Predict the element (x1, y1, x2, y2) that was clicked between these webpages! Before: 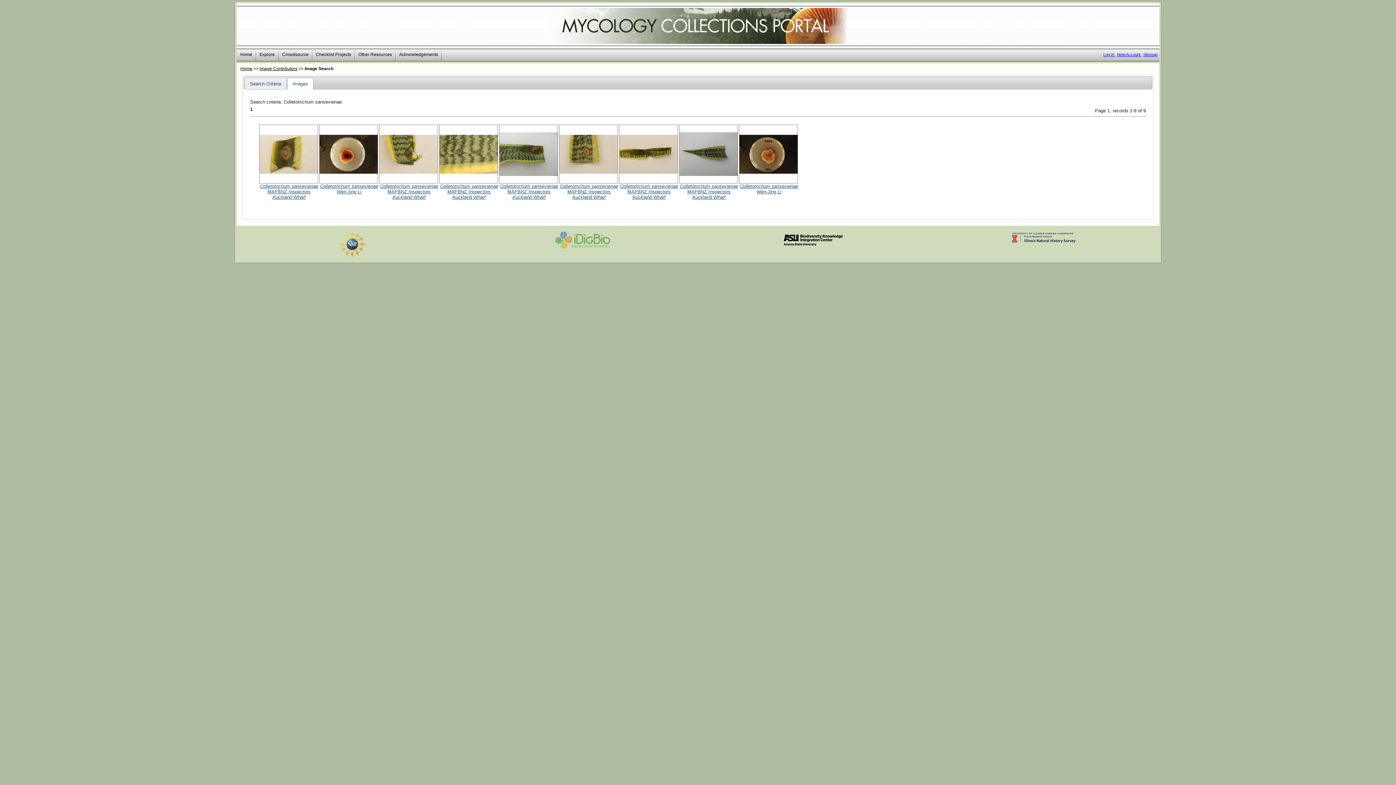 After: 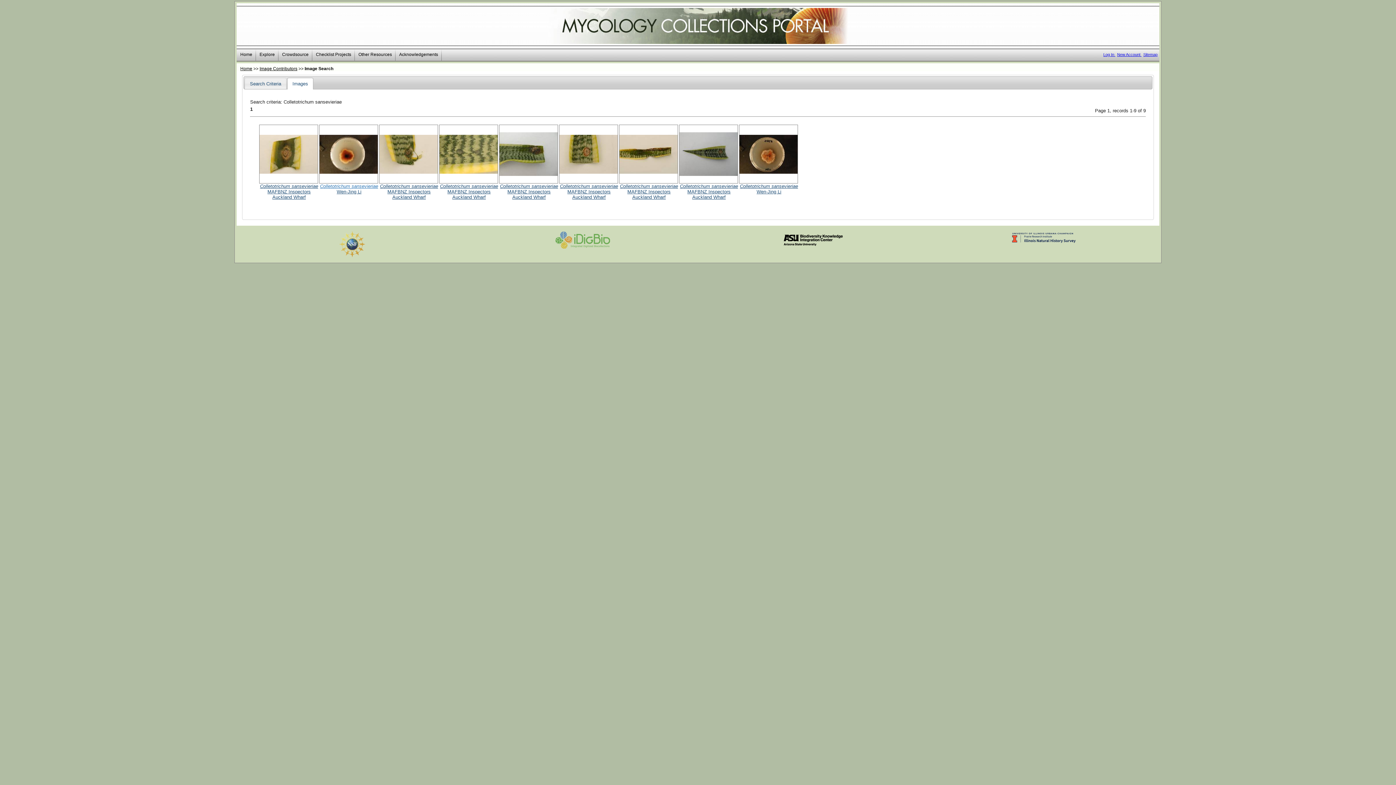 Action: bbox: (320, 183, 378, 189) label: Colletotrichum sansevieriae